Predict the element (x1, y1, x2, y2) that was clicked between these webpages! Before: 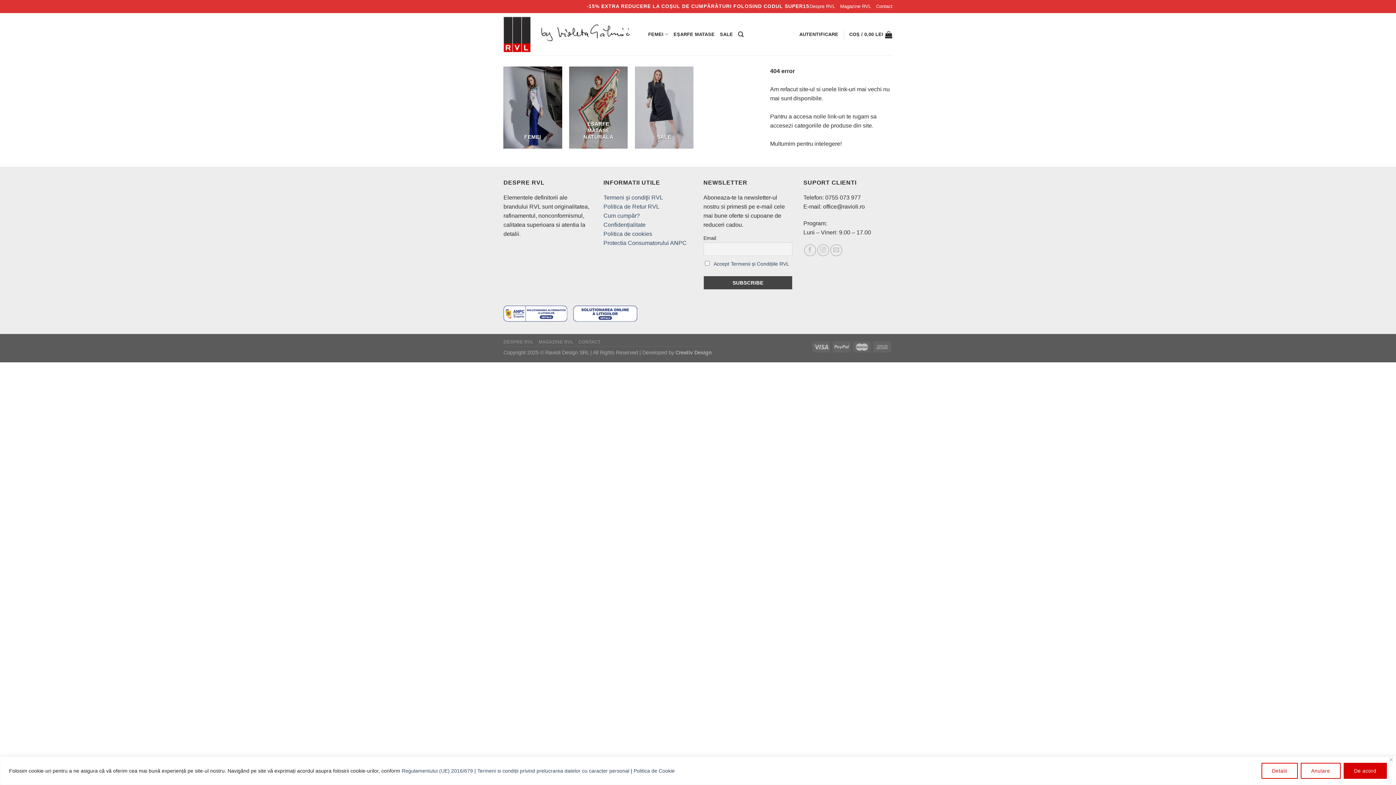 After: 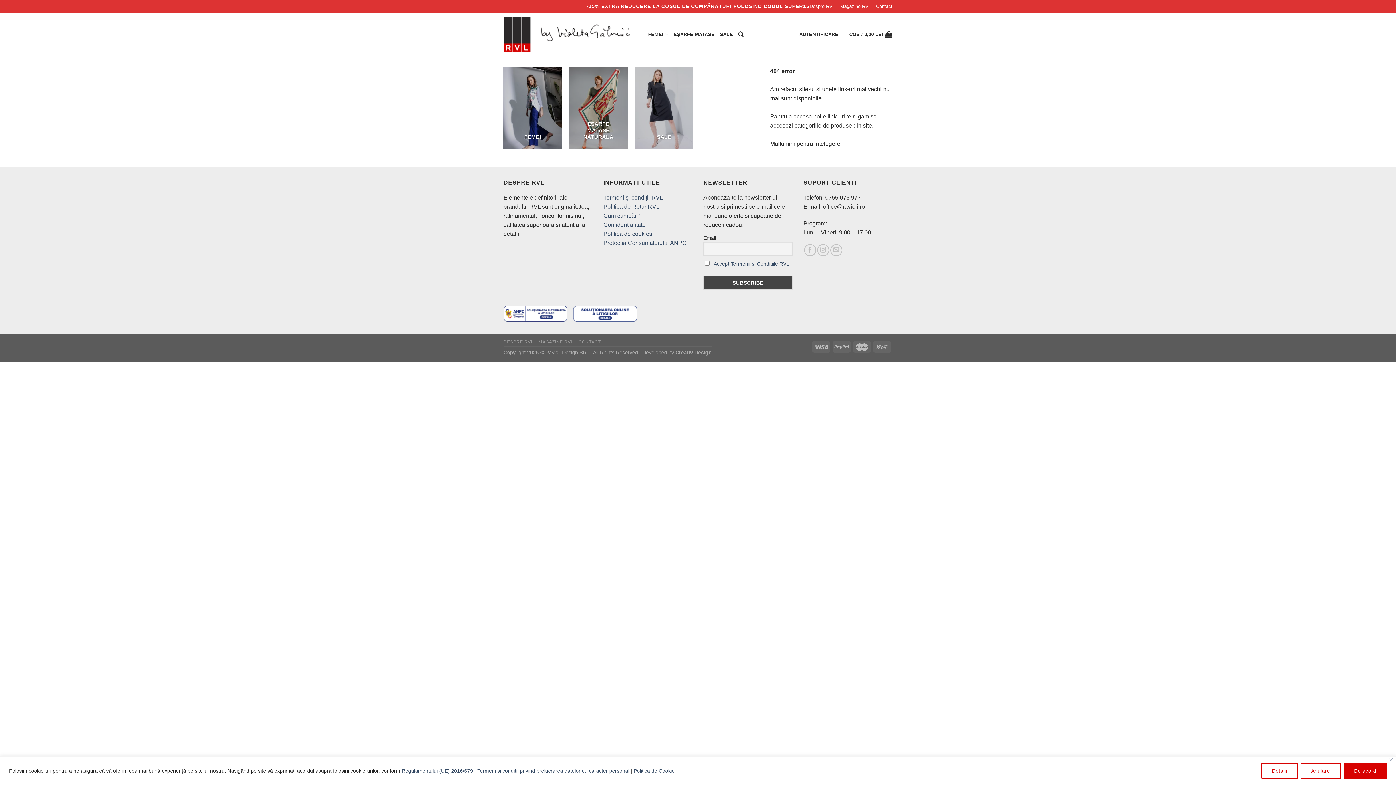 Action: bbox: (503, 305, 570, 329)